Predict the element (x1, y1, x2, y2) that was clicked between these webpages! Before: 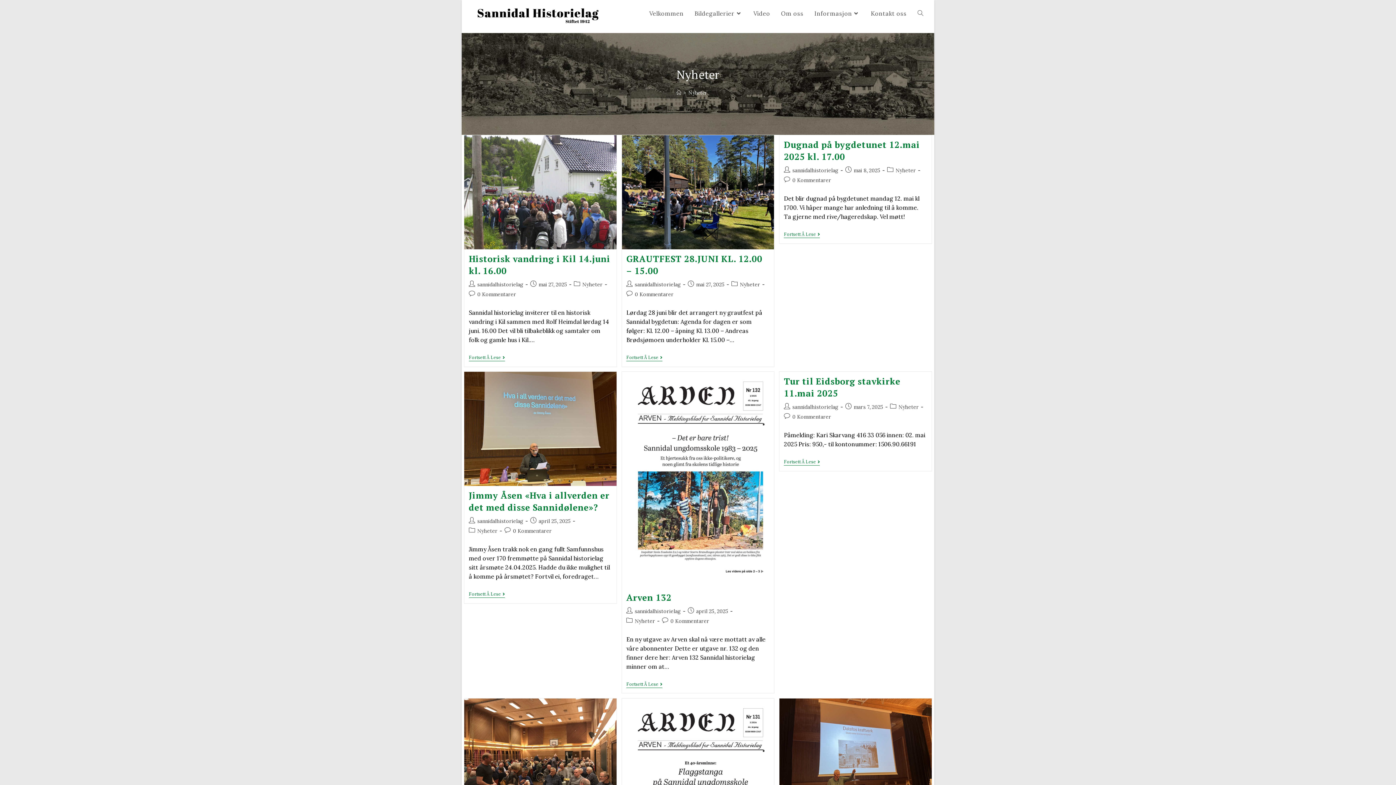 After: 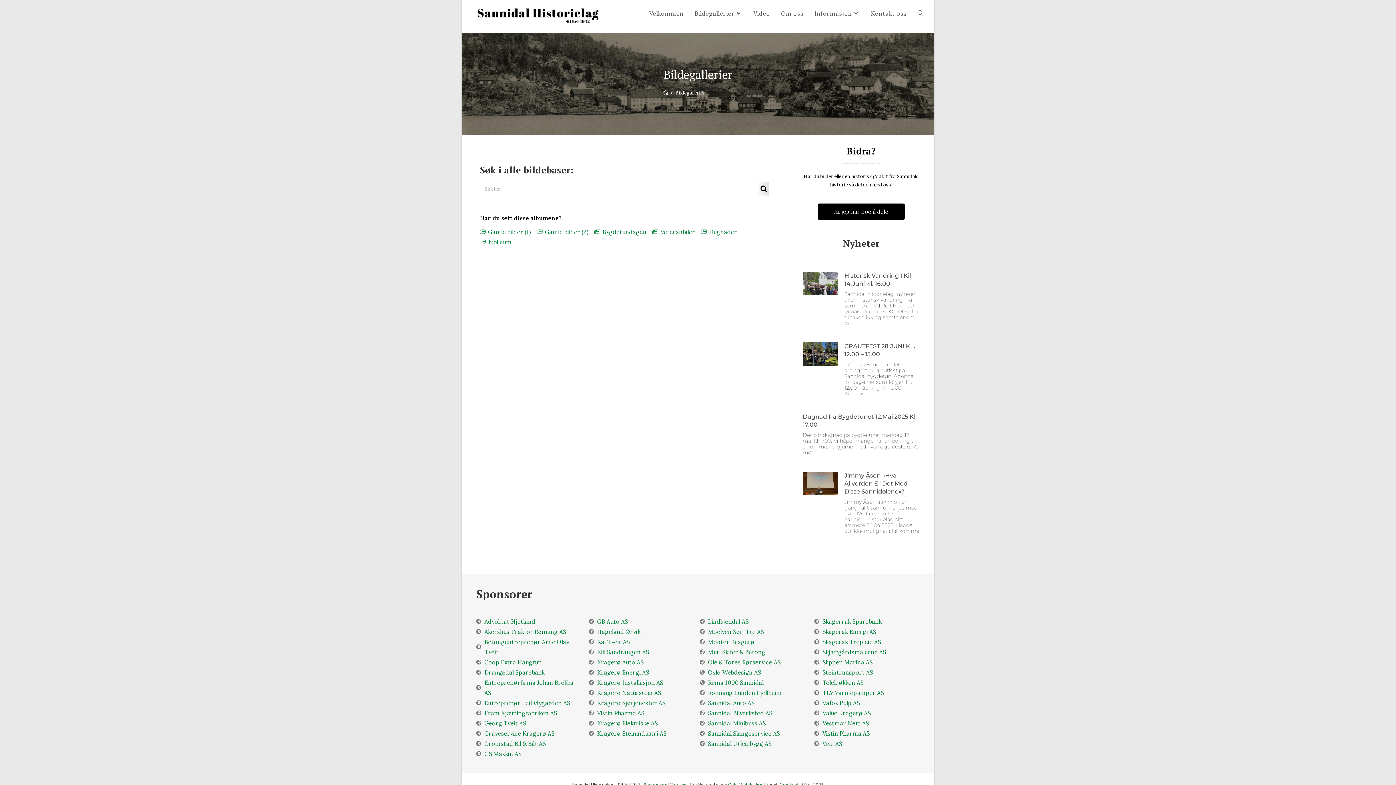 Action: bbox: (689, 0, 748, 26) label: Bildegallerier